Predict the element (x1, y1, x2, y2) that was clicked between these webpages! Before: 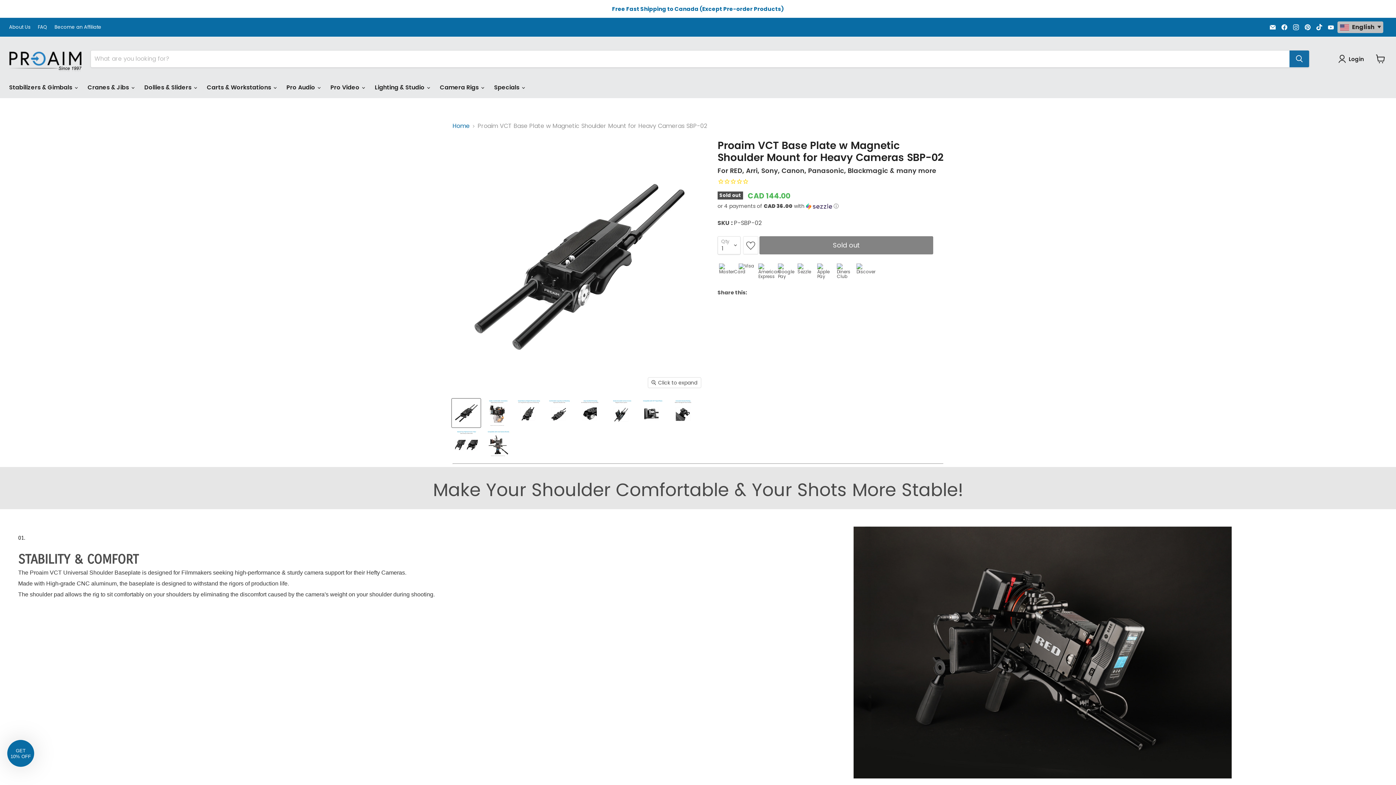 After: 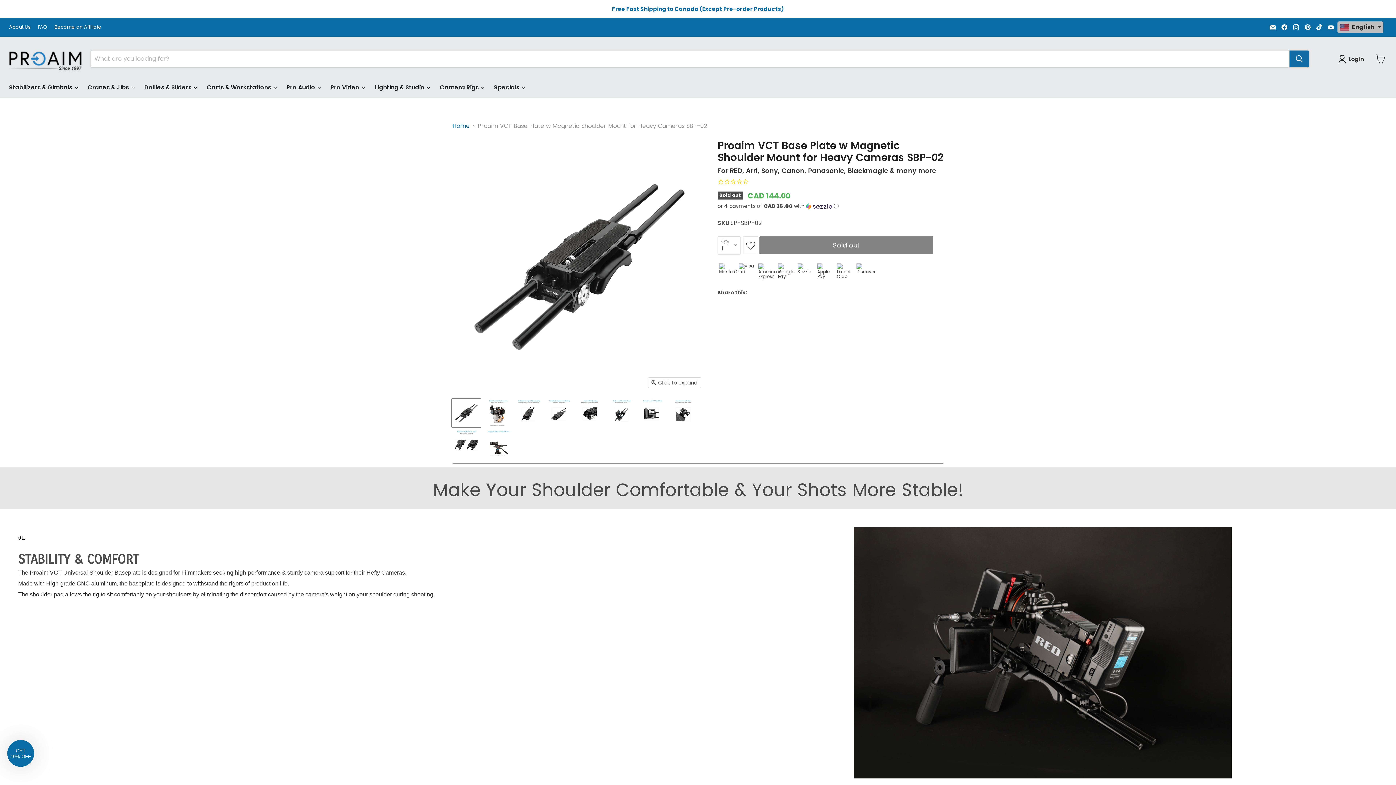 Action: label: Find us on YouTube bbox: (1326, 22, 1336, 32)